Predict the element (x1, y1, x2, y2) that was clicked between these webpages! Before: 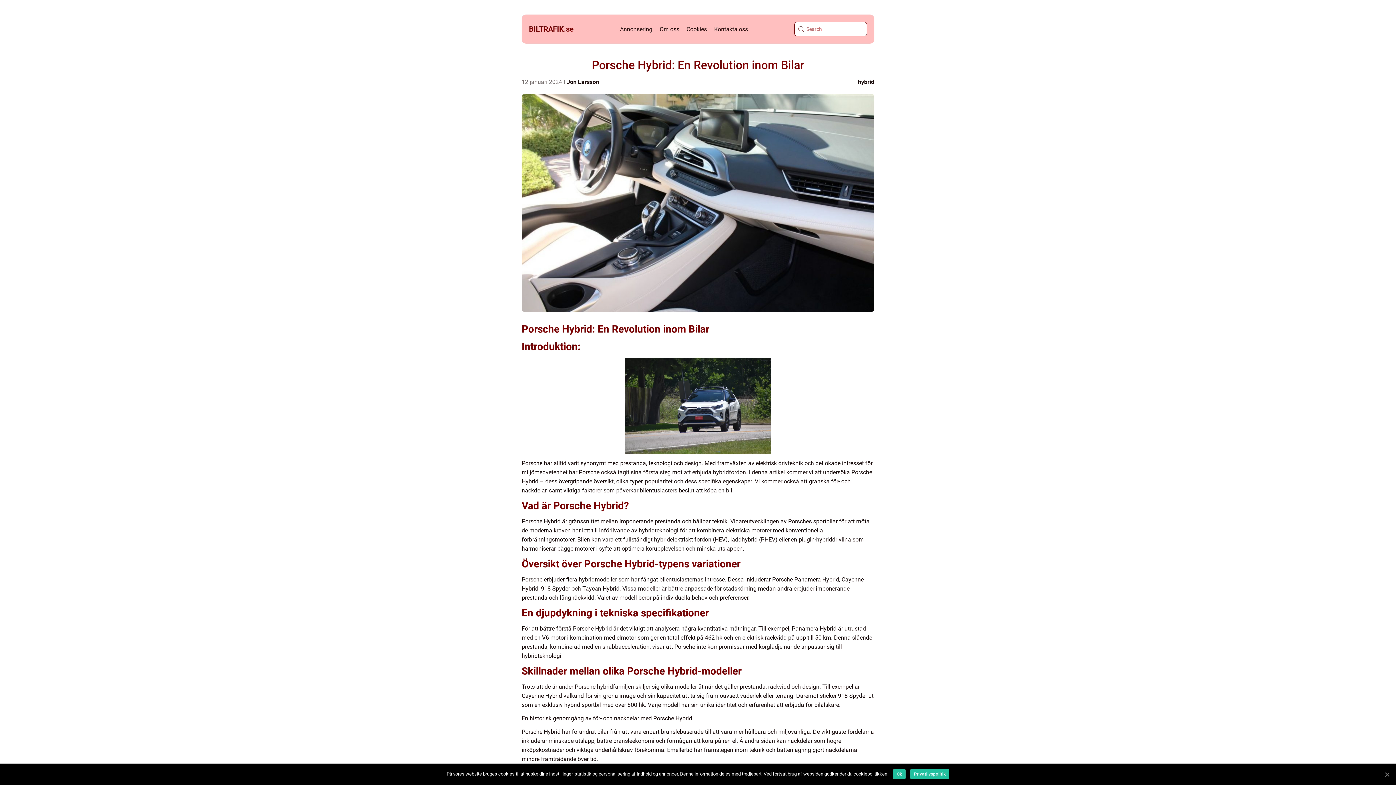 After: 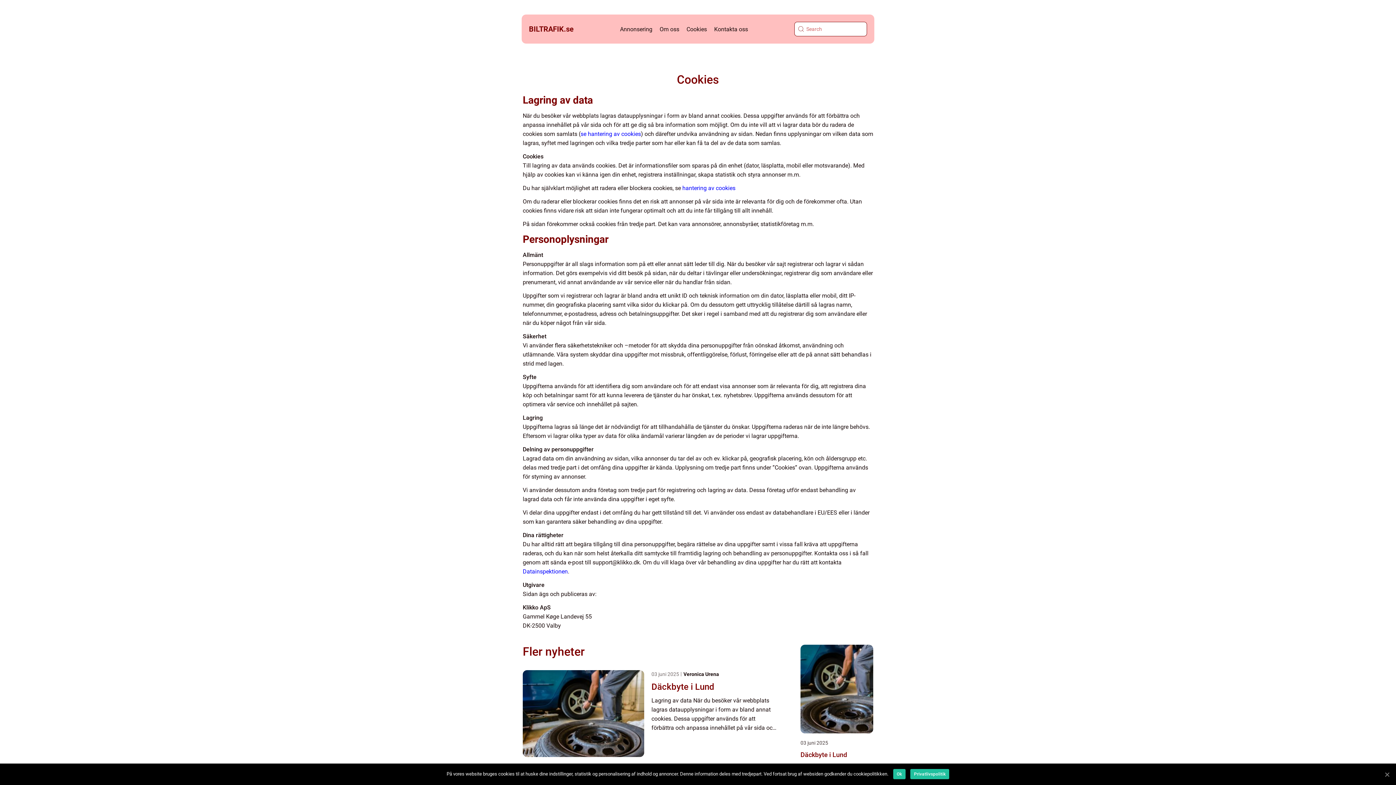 Action: bbox: (686, 25, 707, 32) label: Cookies